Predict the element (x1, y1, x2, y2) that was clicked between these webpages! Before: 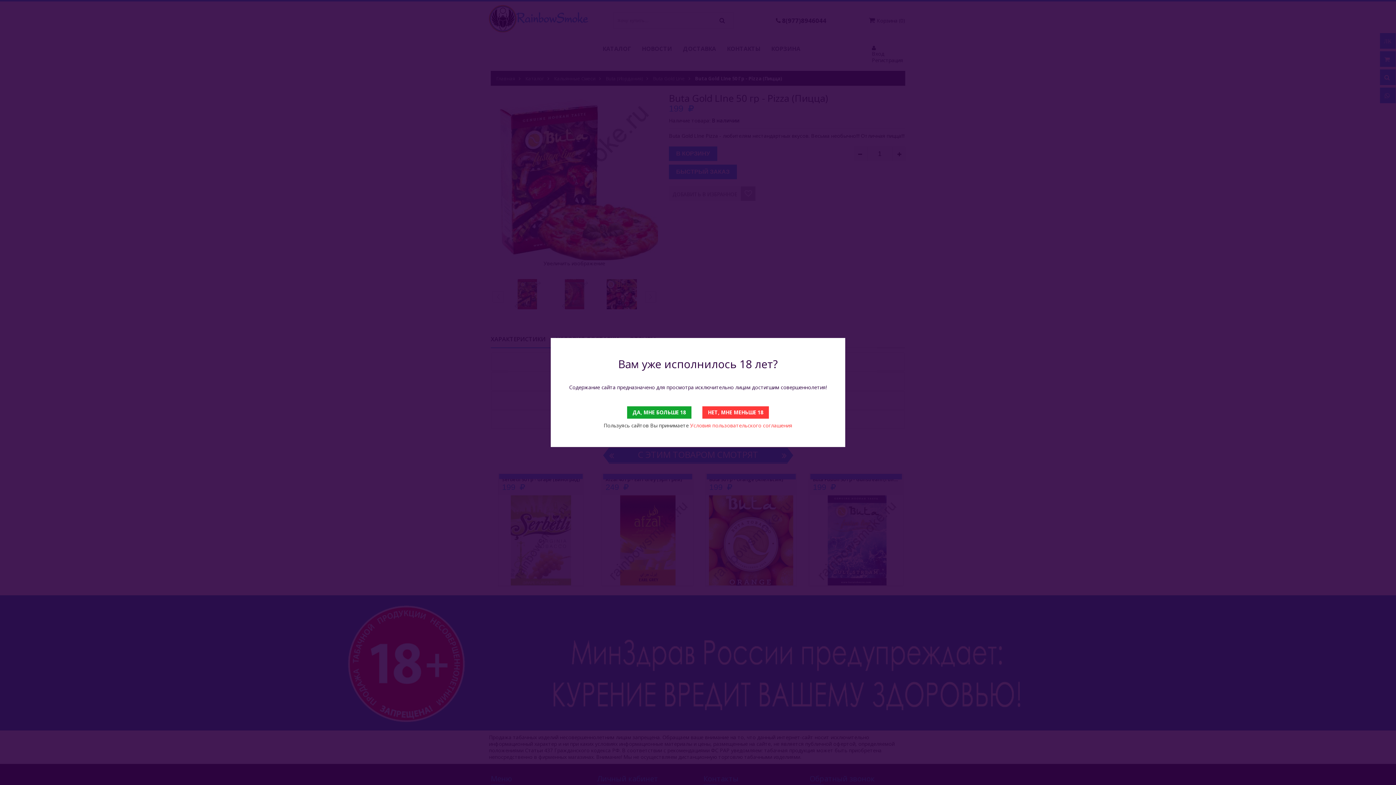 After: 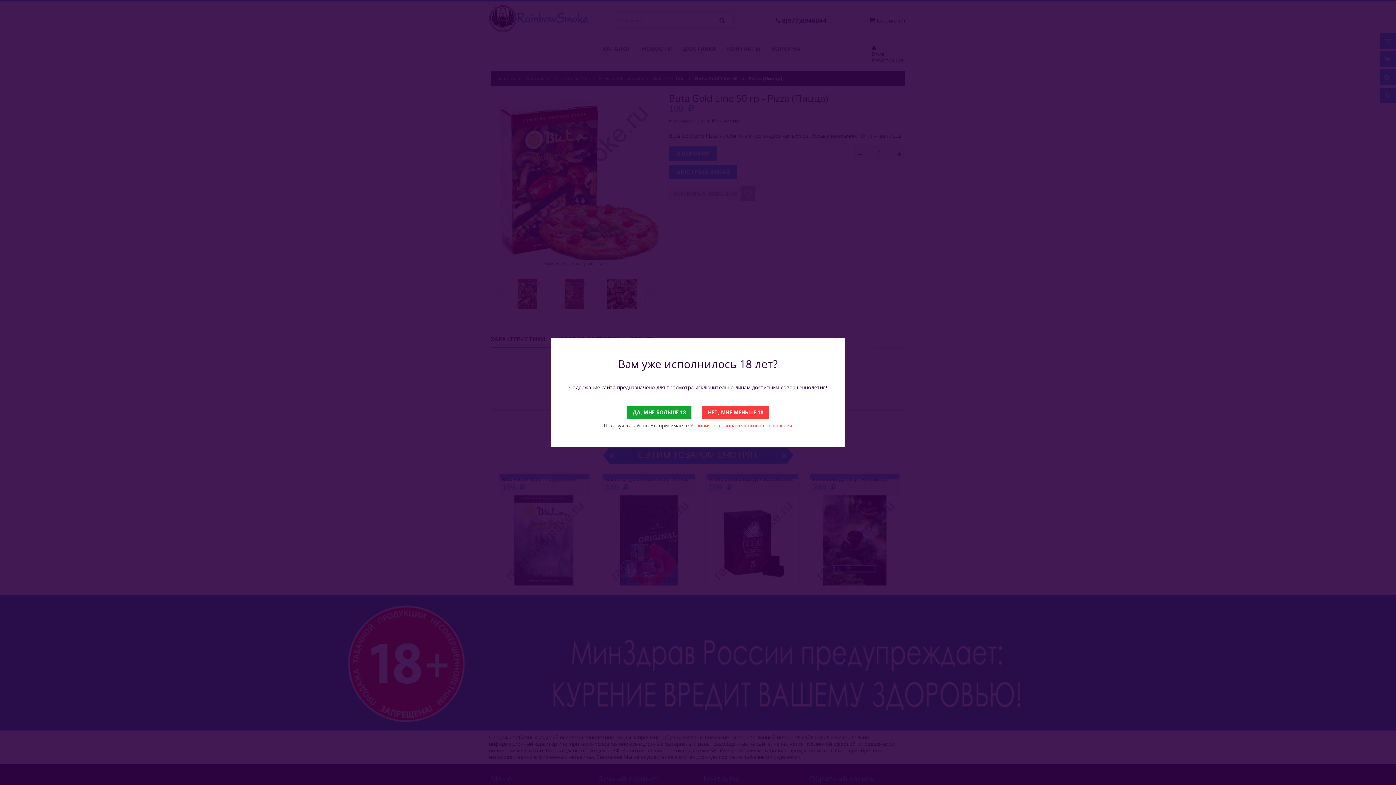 Action: label: Условия пользовательского соглашения bbox: (690, 422, 792, 429)